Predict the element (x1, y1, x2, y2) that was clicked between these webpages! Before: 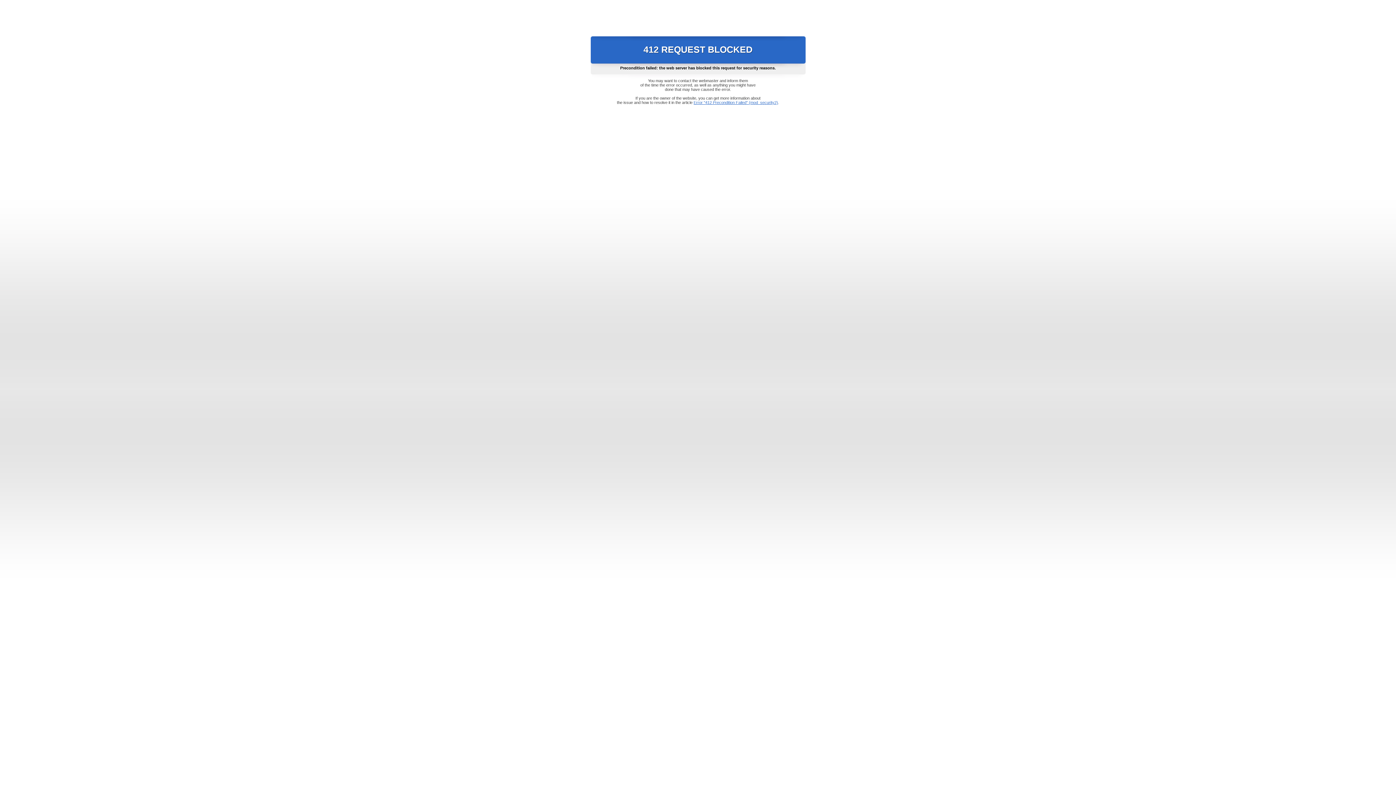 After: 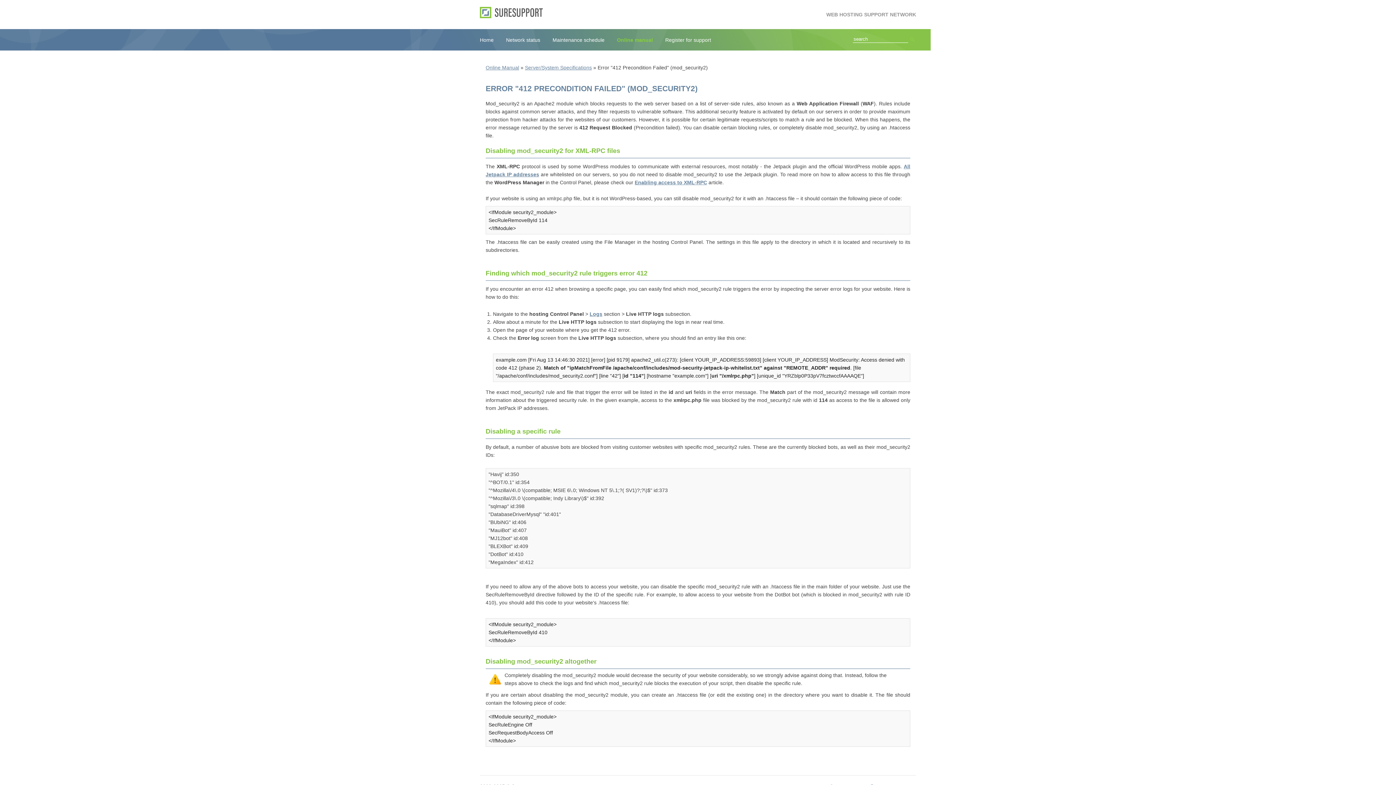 Action: label: Error "412 Precondition Failed" (mod_security2) bbox: (693, 100, 778, 104)